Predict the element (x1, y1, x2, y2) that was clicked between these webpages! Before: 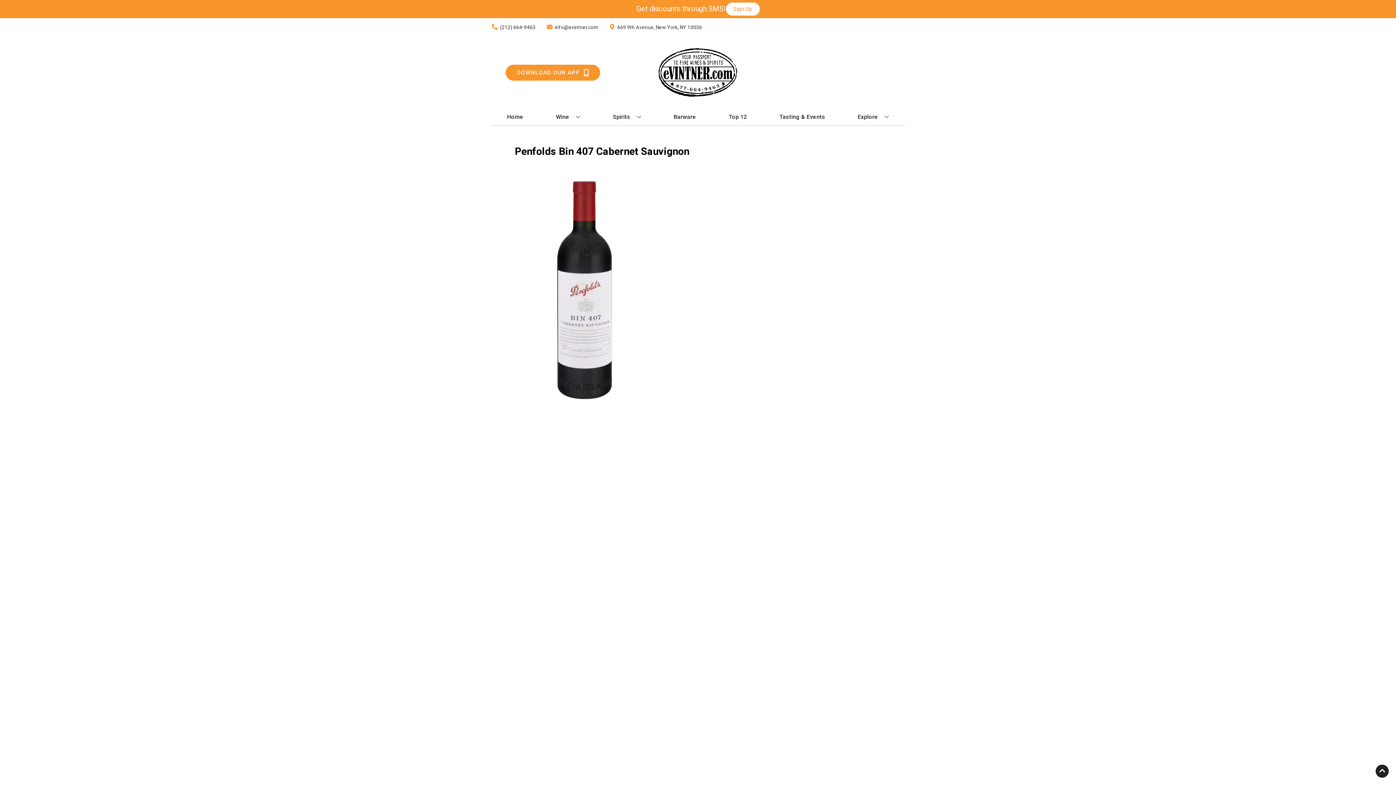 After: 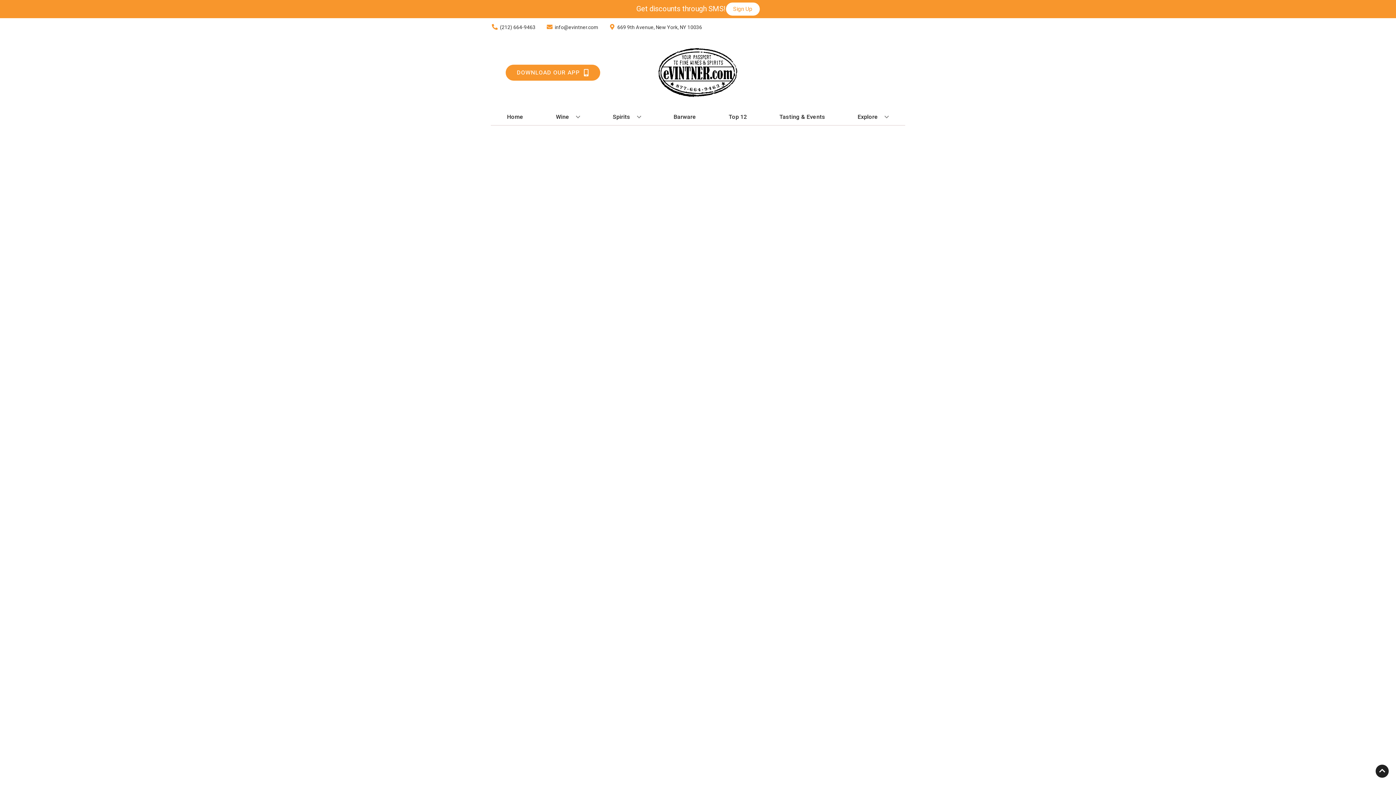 Action: bbox: (725, 109, 749, 125) label: Top 12